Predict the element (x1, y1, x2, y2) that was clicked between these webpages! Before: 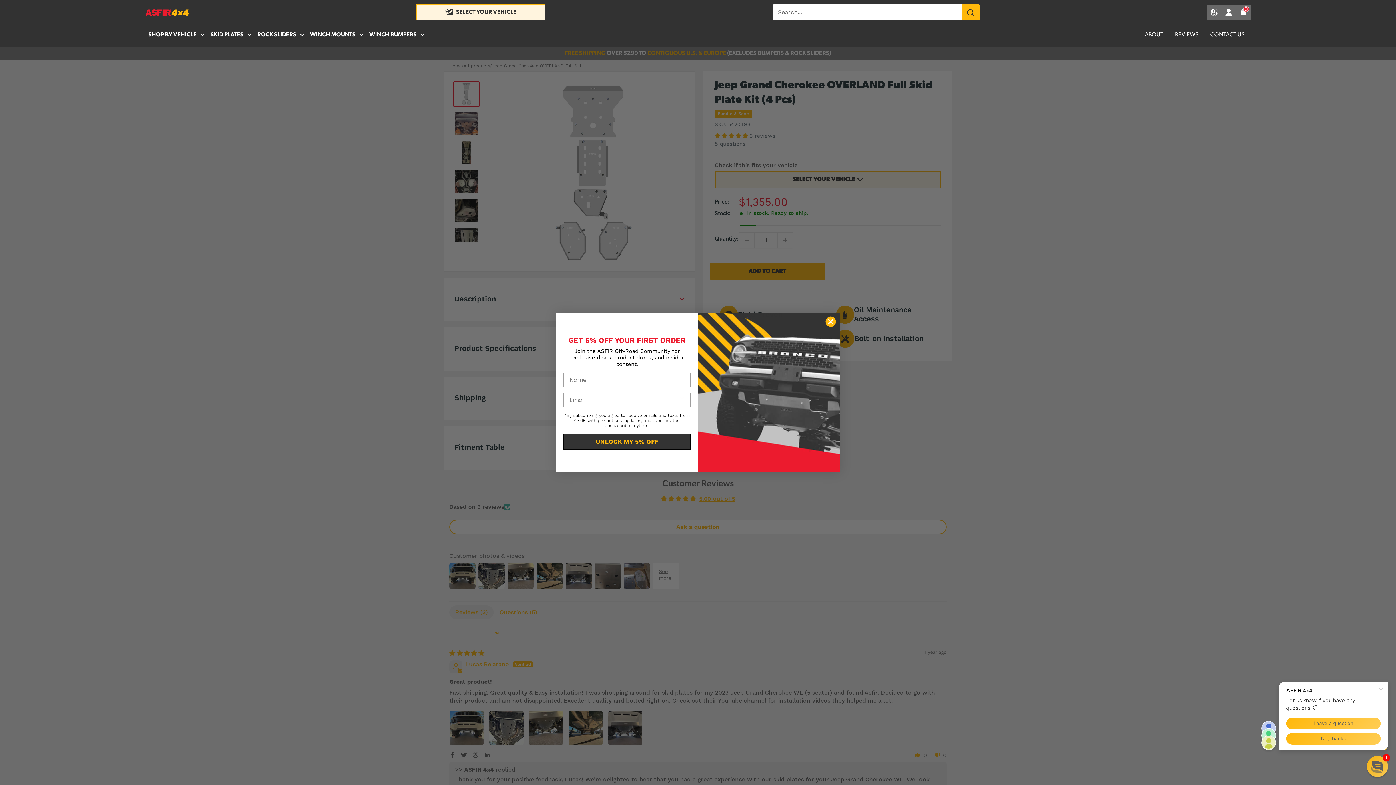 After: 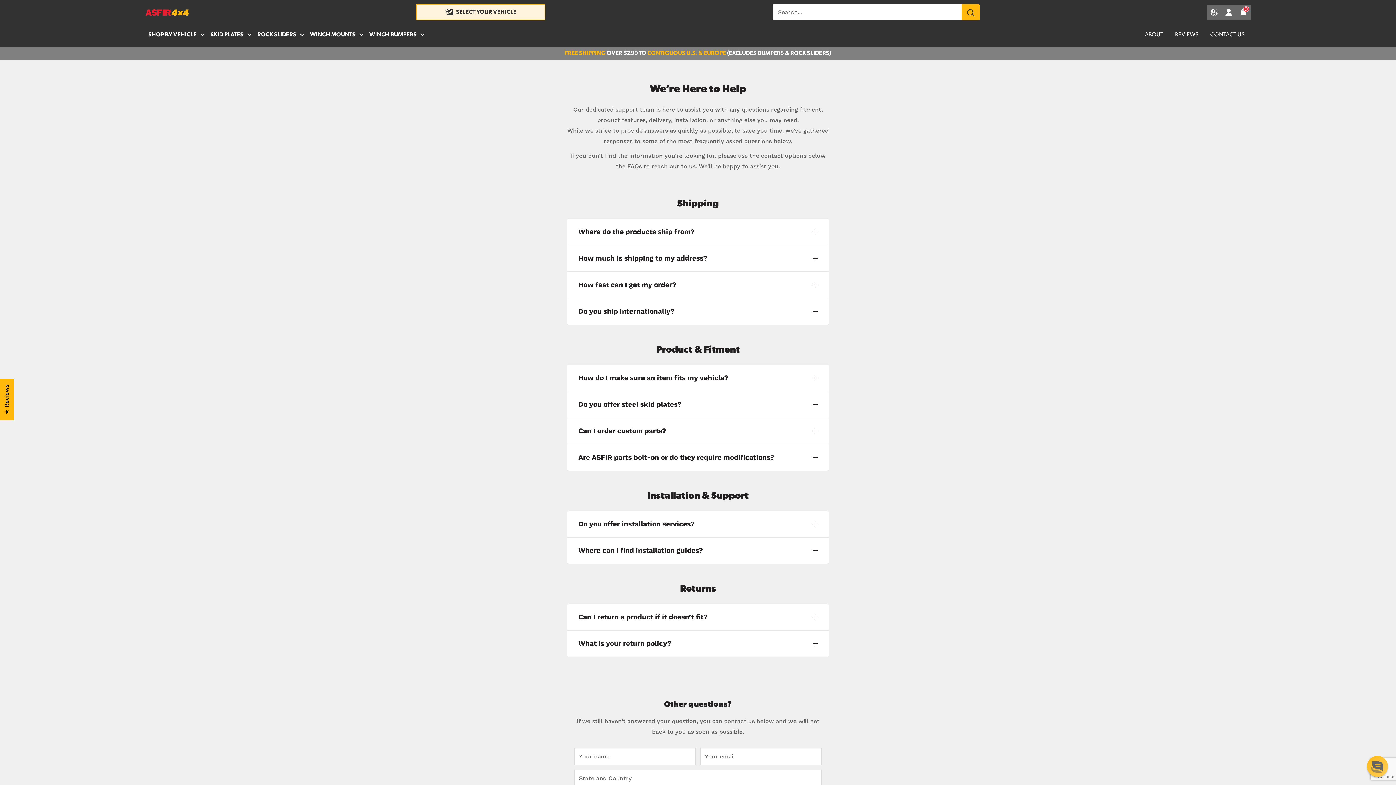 Action: label: CONTACT US bbox: (1210, 30, 1245, 38)